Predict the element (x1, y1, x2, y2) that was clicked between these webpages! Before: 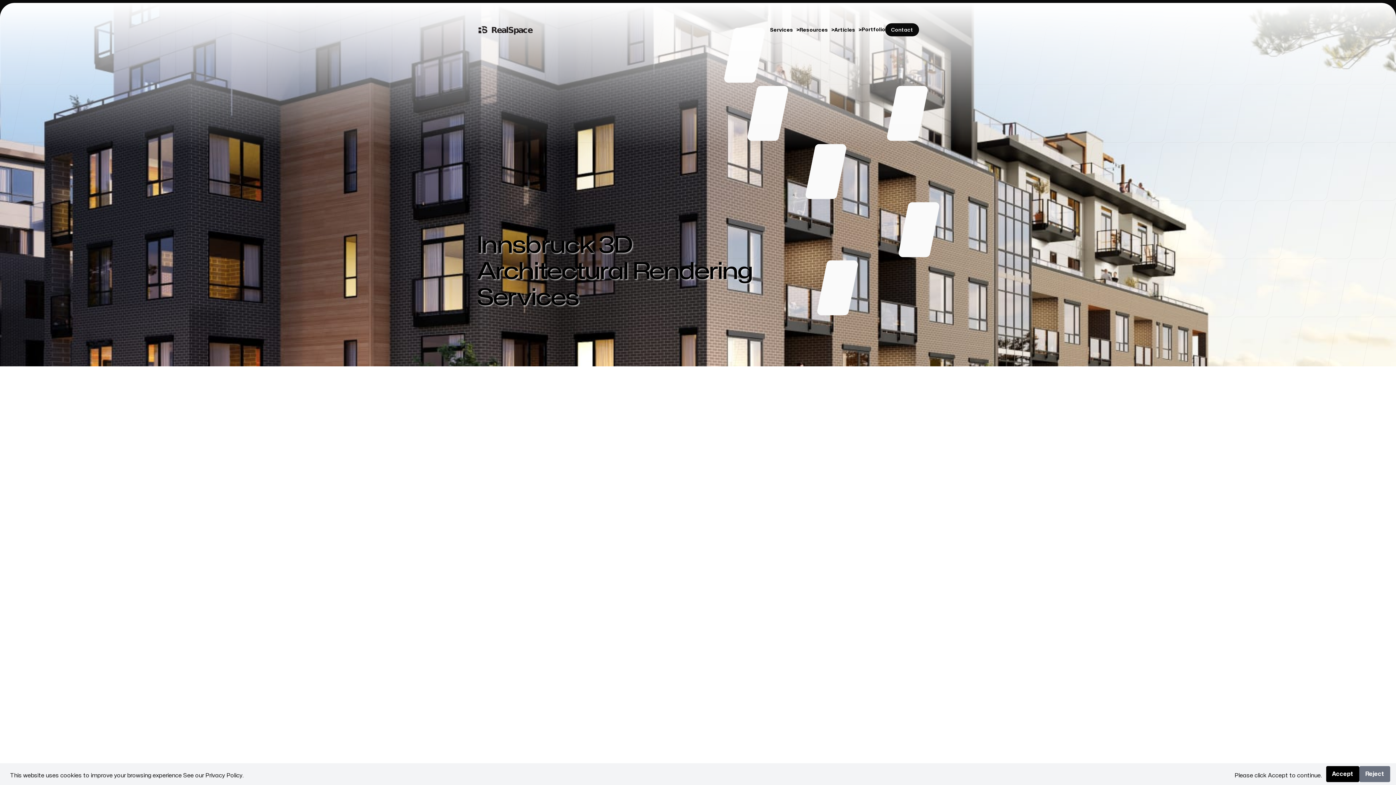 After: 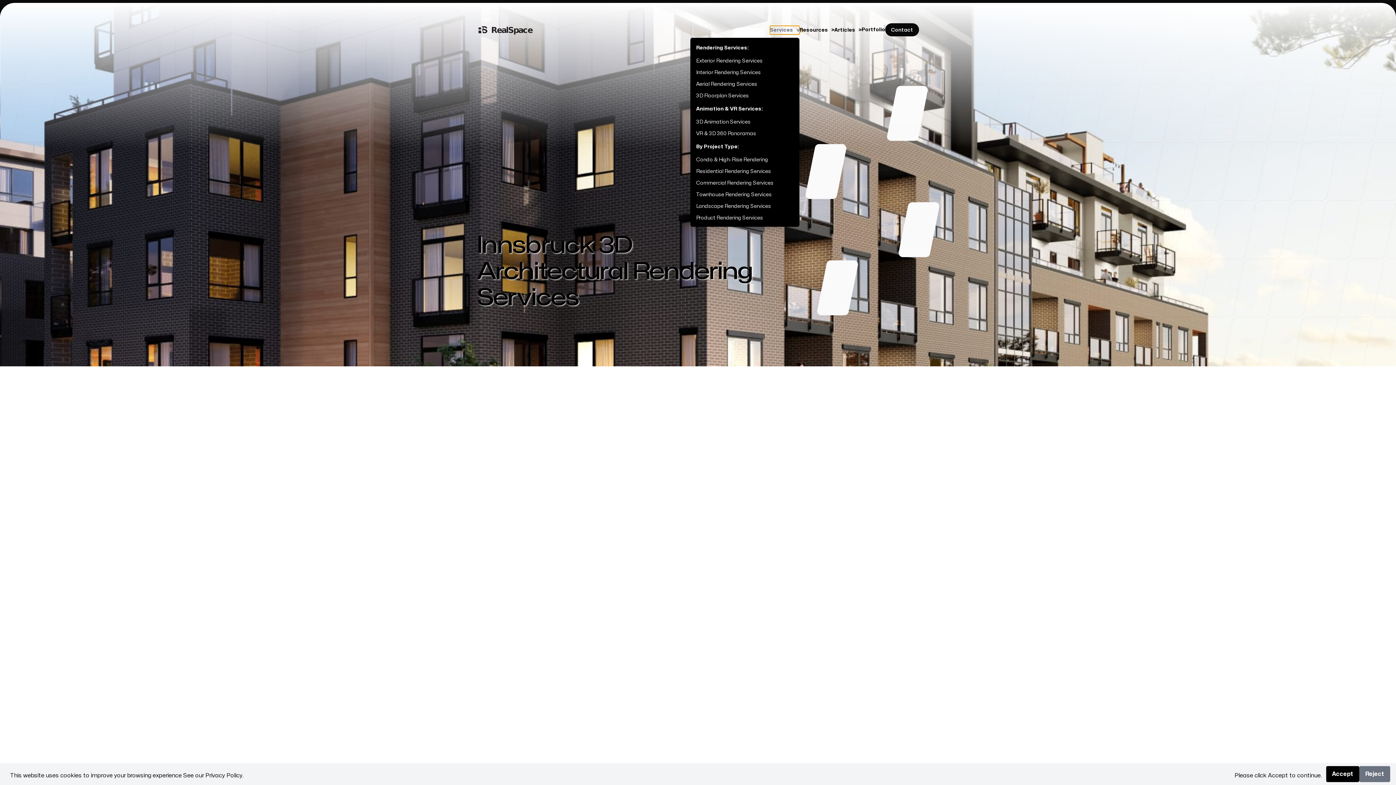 Action: bbox: (770, 25, 799, 34) label: Services>